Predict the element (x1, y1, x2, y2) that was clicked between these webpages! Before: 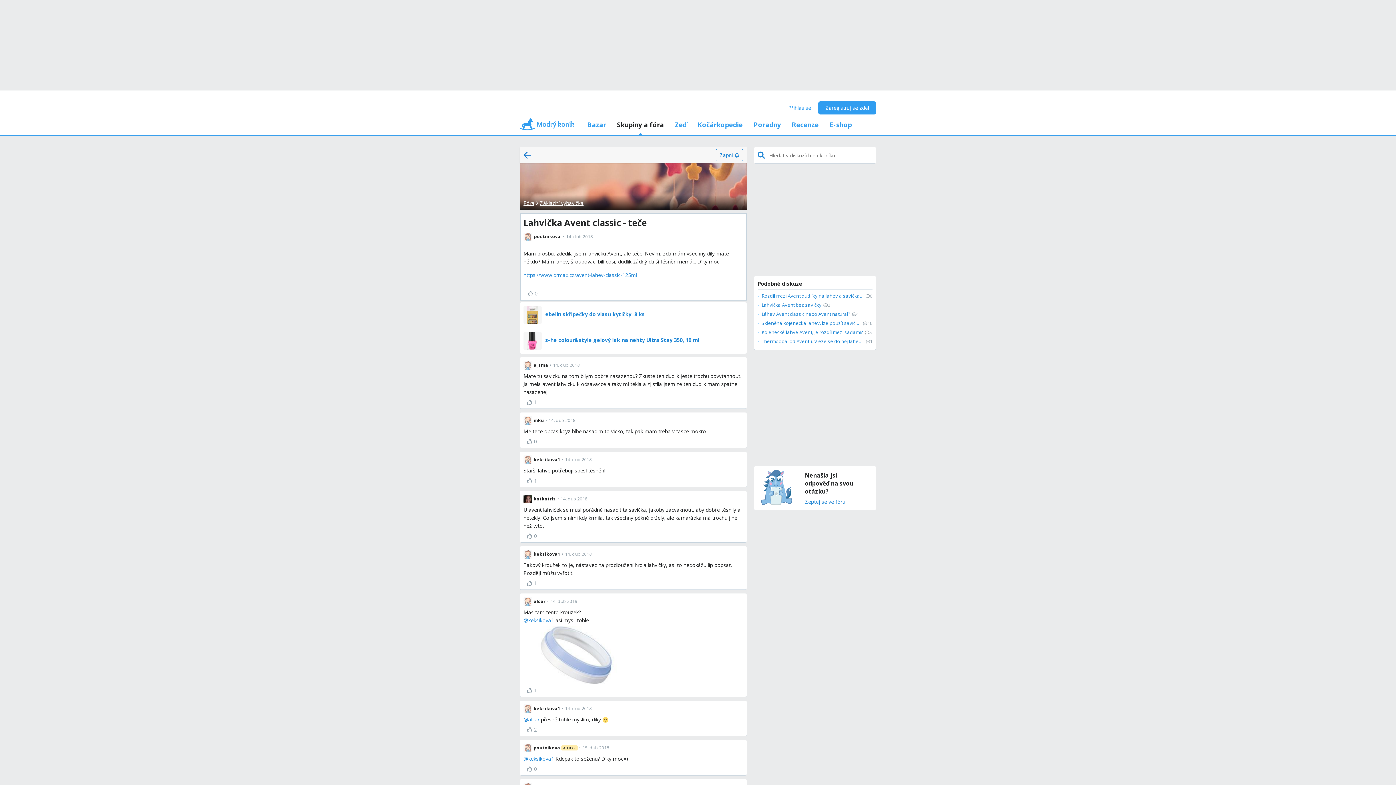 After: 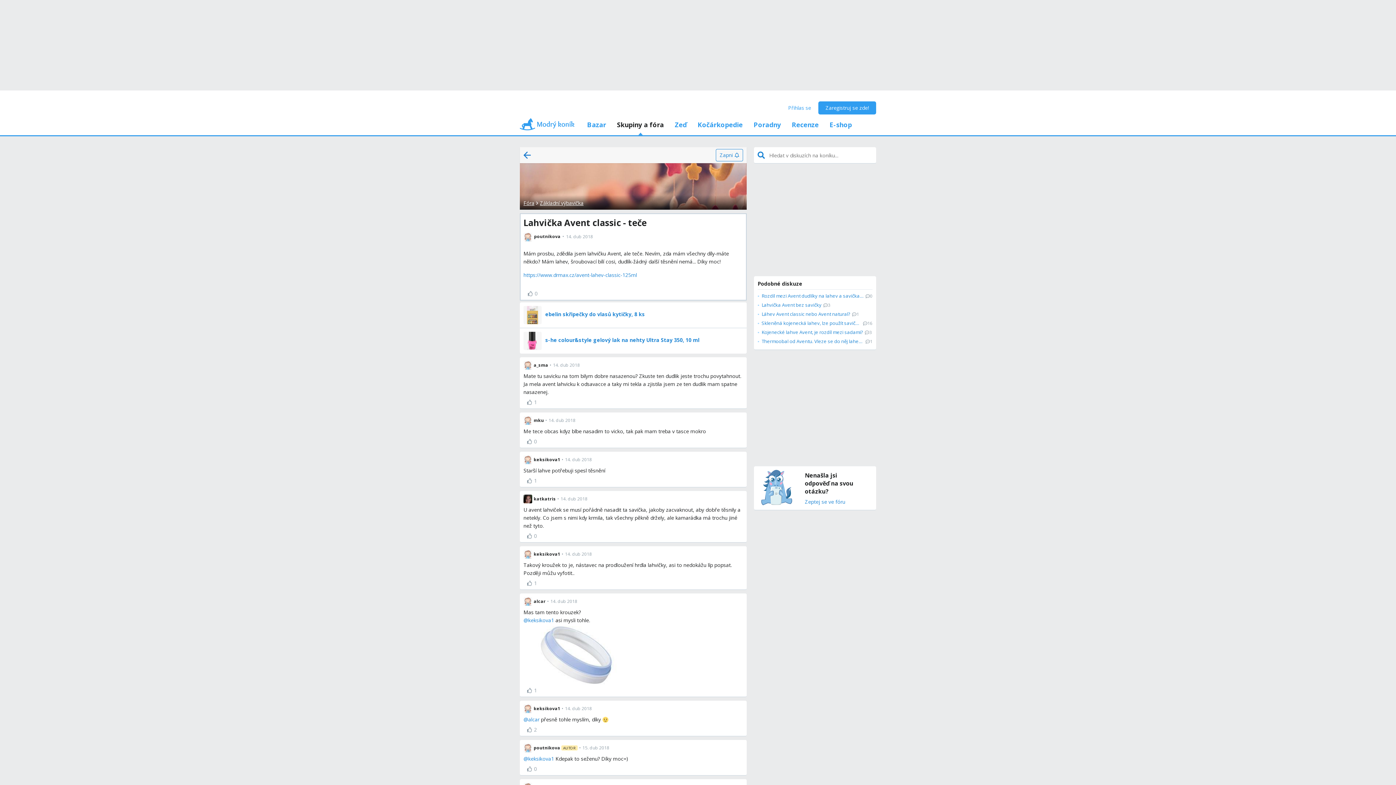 Action: bbox: (523, 396, 540, 408) label: 1